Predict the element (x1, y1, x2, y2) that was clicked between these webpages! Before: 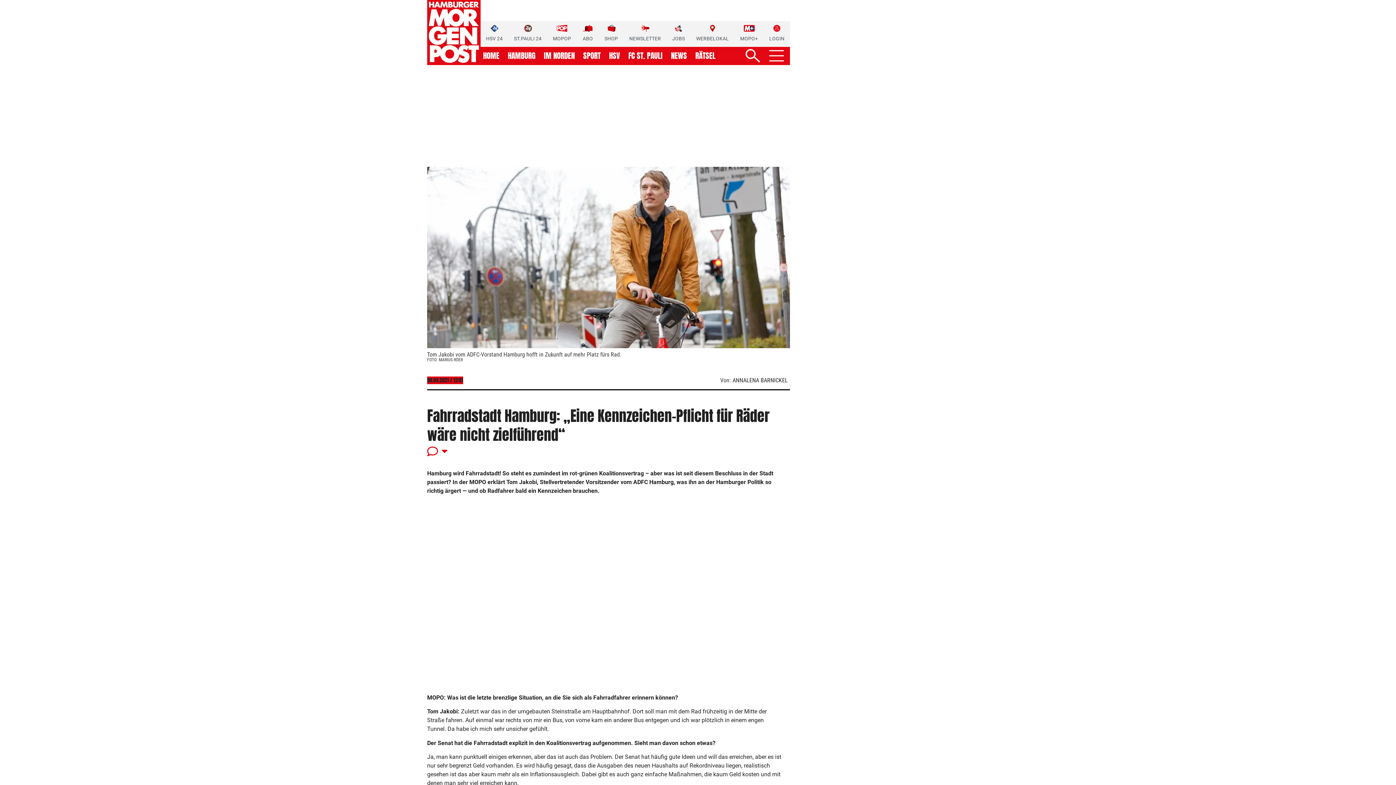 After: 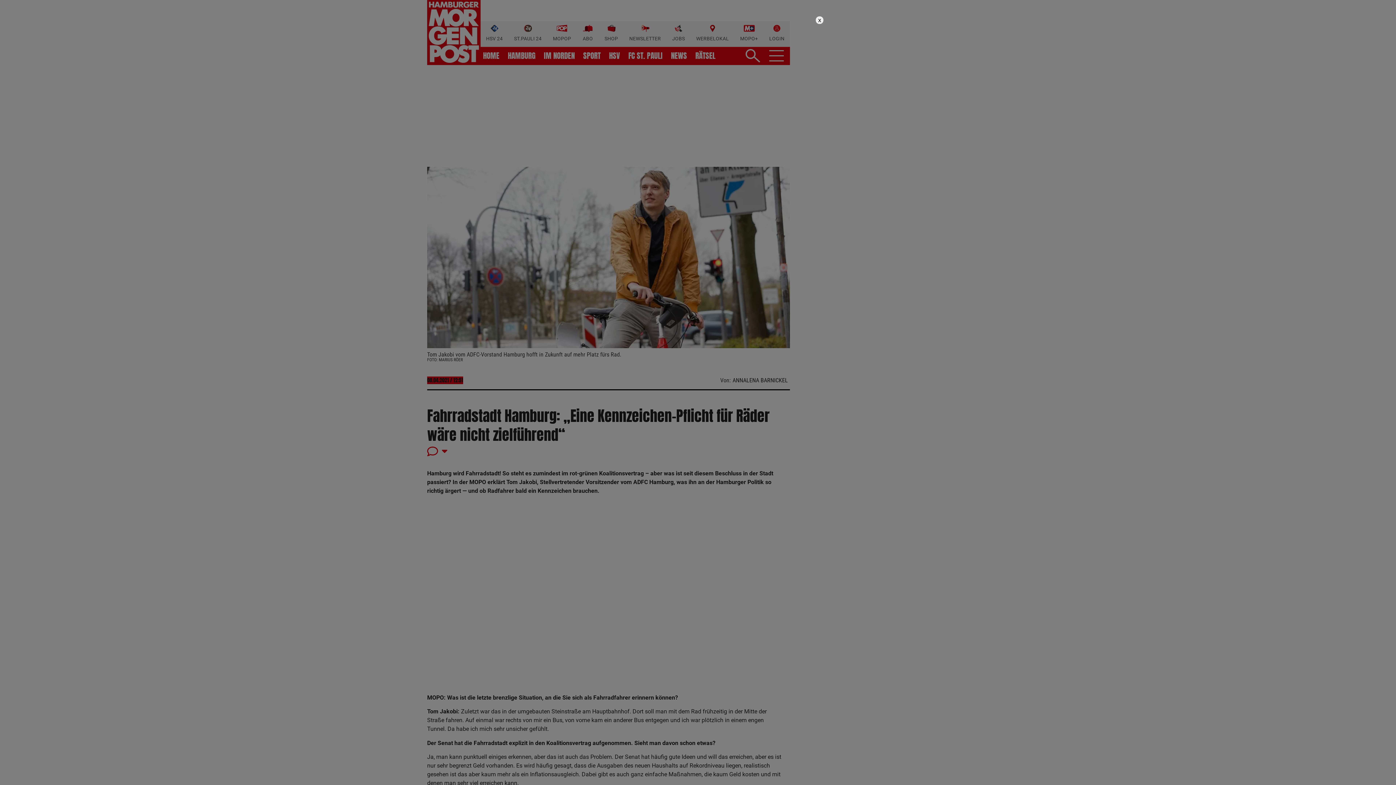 Action: label: LOGIN bbox: (769, 24, 784, 42)